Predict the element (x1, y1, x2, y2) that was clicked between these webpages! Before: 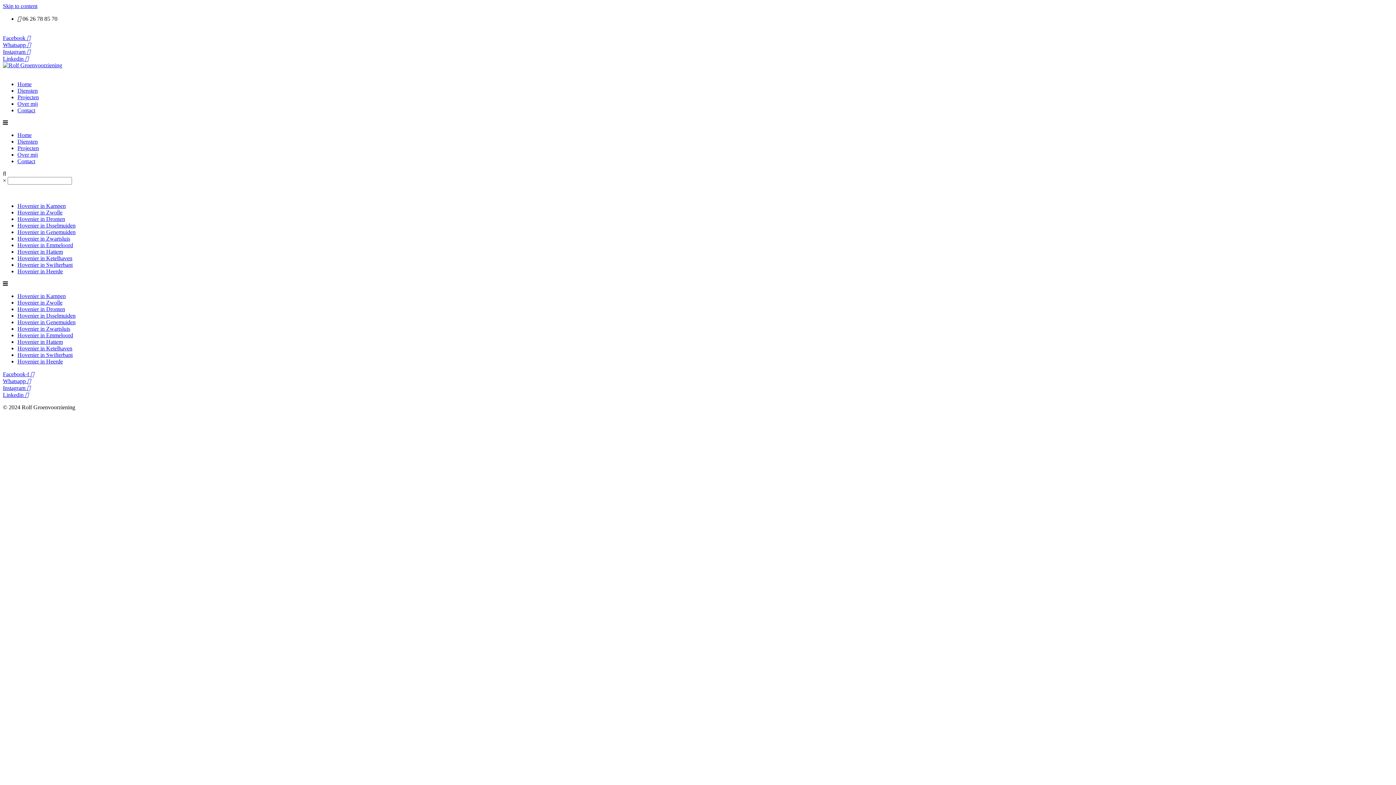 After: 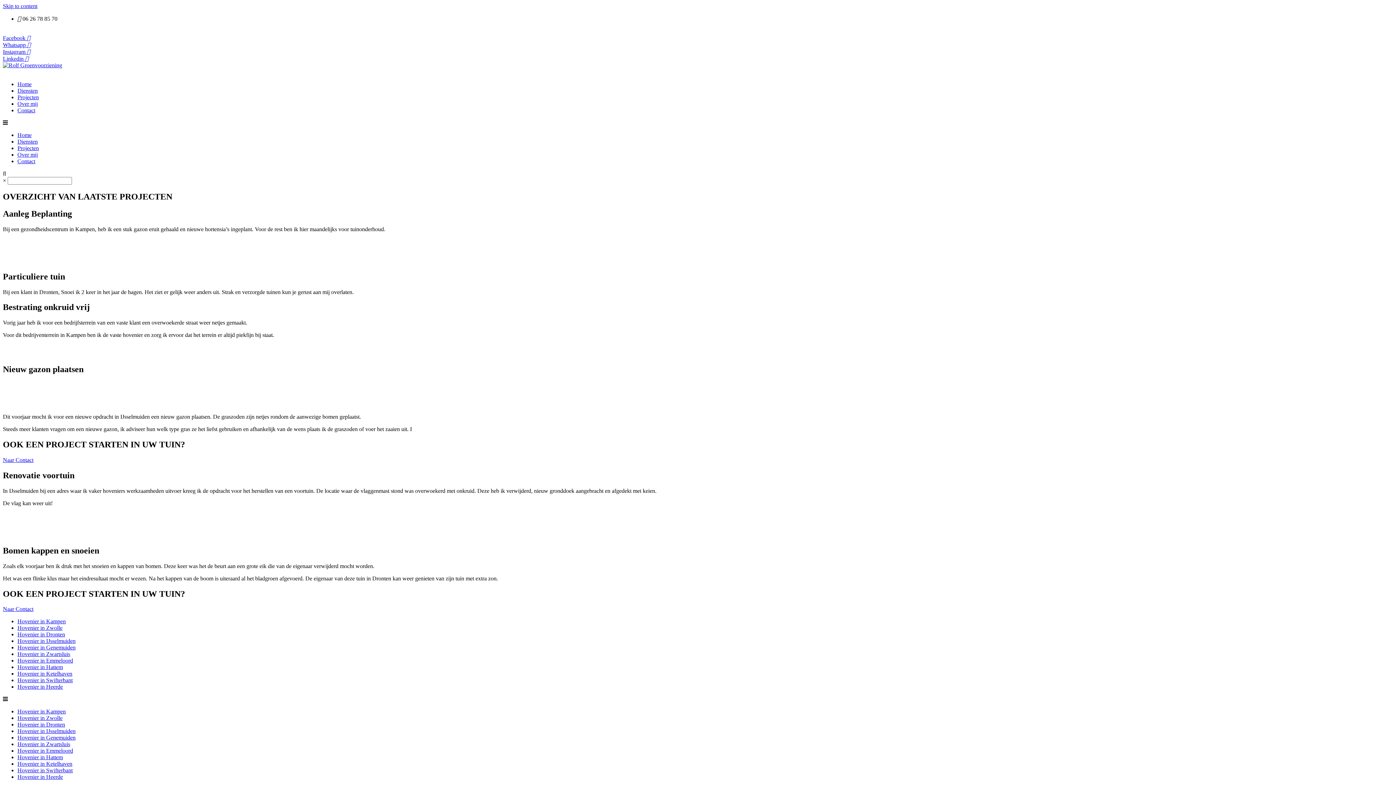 Action: label: Projecten bbox: (17, 145, 38, 151)